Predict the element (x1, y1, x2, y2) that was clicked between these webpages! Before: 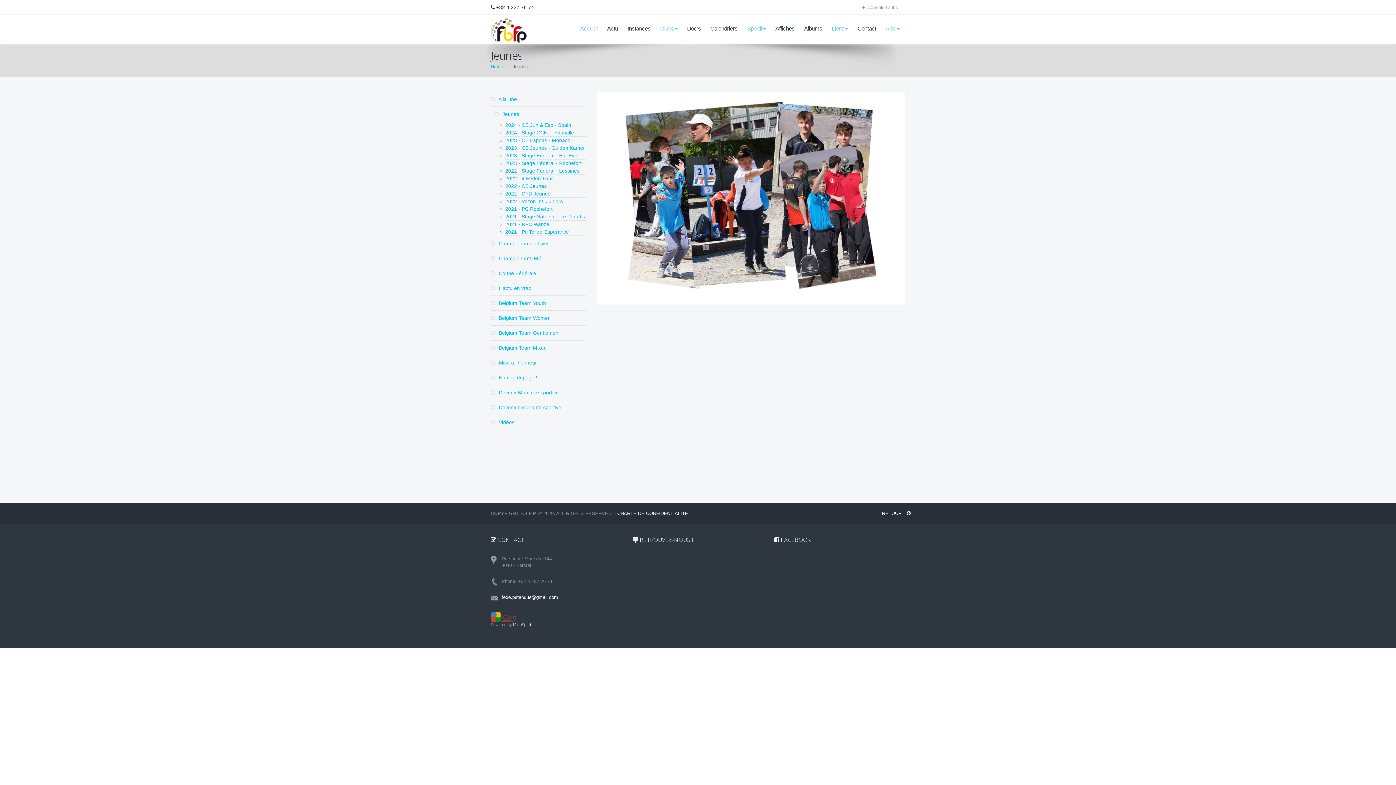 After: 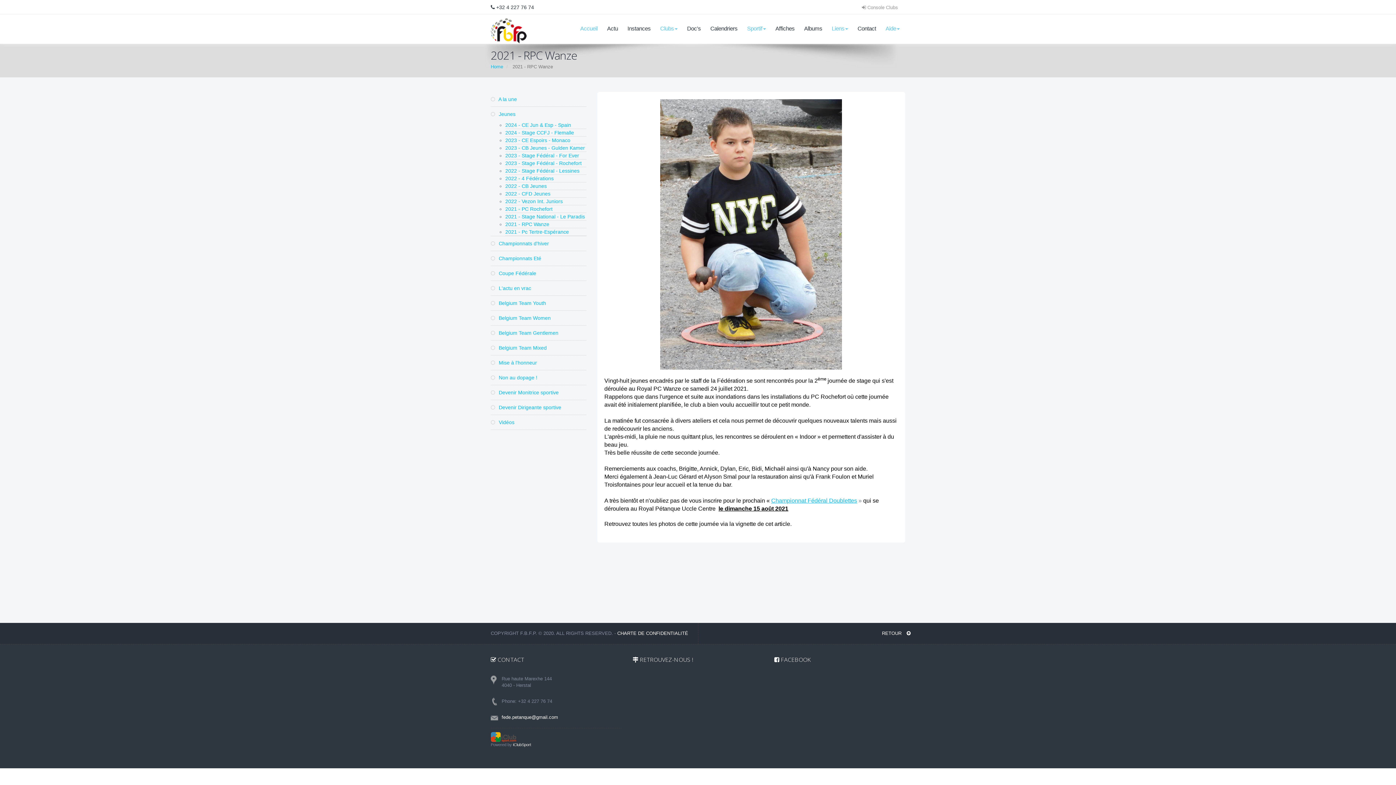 Action: label: 2021 - RPC Wanze bbox: (505, 221, 549, 227)